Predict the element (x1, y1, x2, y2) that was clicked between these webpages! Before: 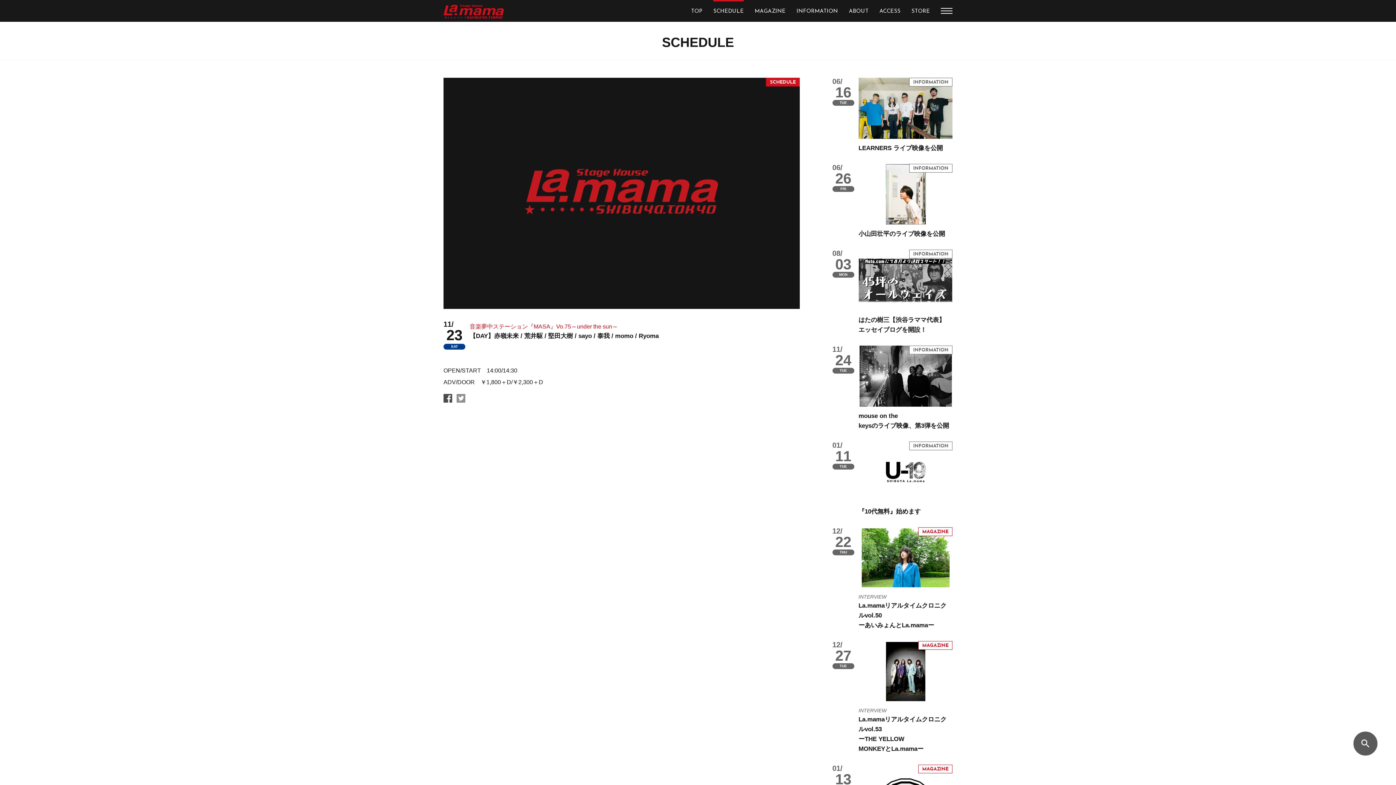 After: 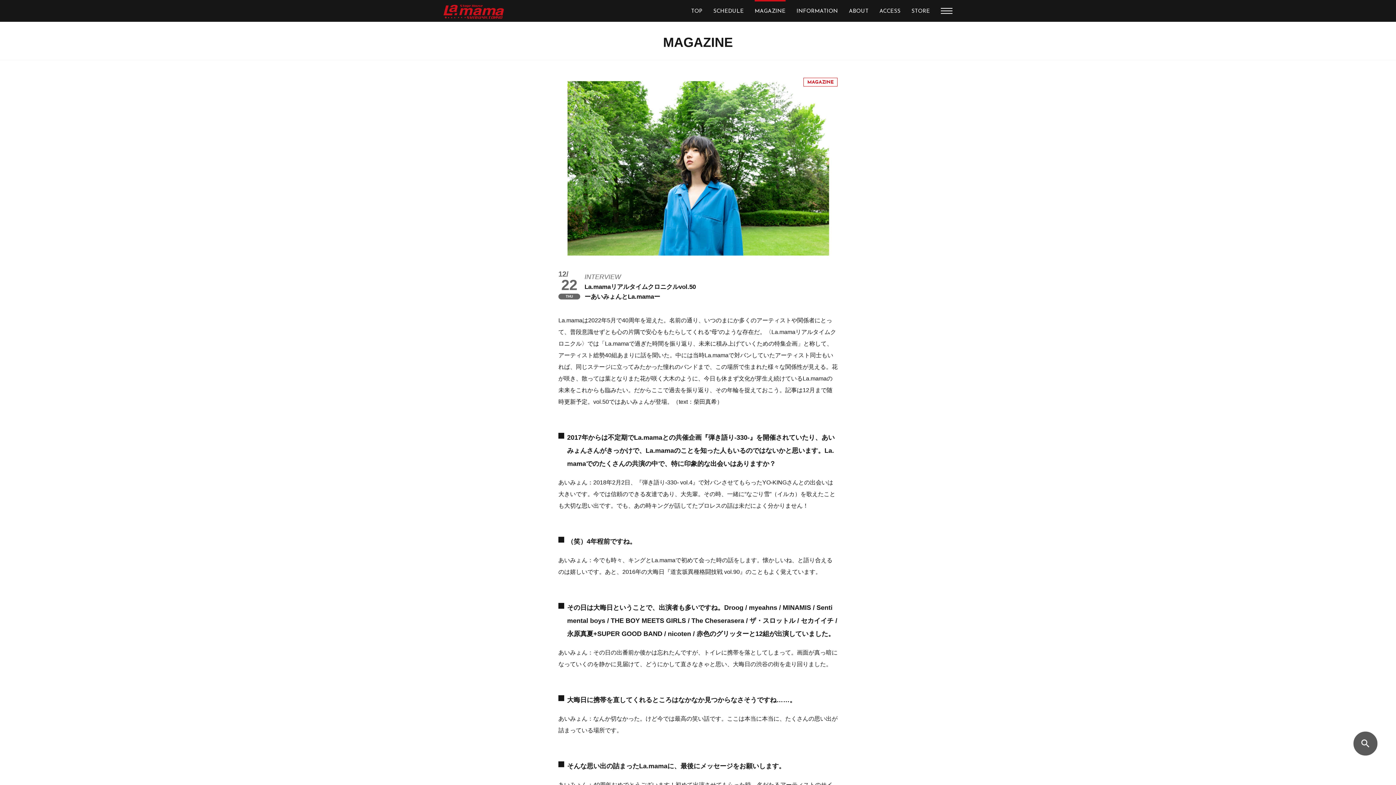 Action: label: 12/
22
THU

INTERVIEW

La.mamaリアルタイムクロニクルvol.50
ーあいみょんとLa.mamaー bbox: (832, 527, 952, 630)